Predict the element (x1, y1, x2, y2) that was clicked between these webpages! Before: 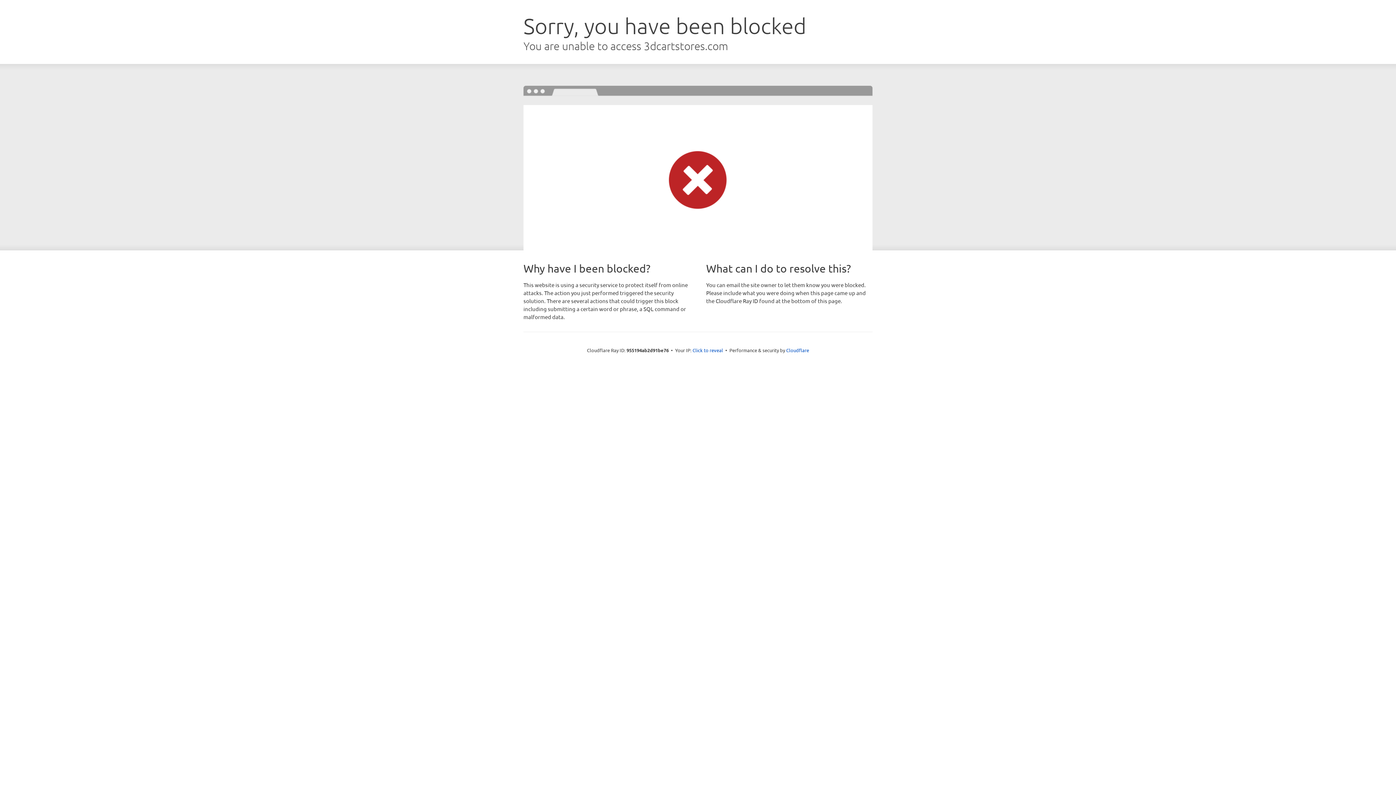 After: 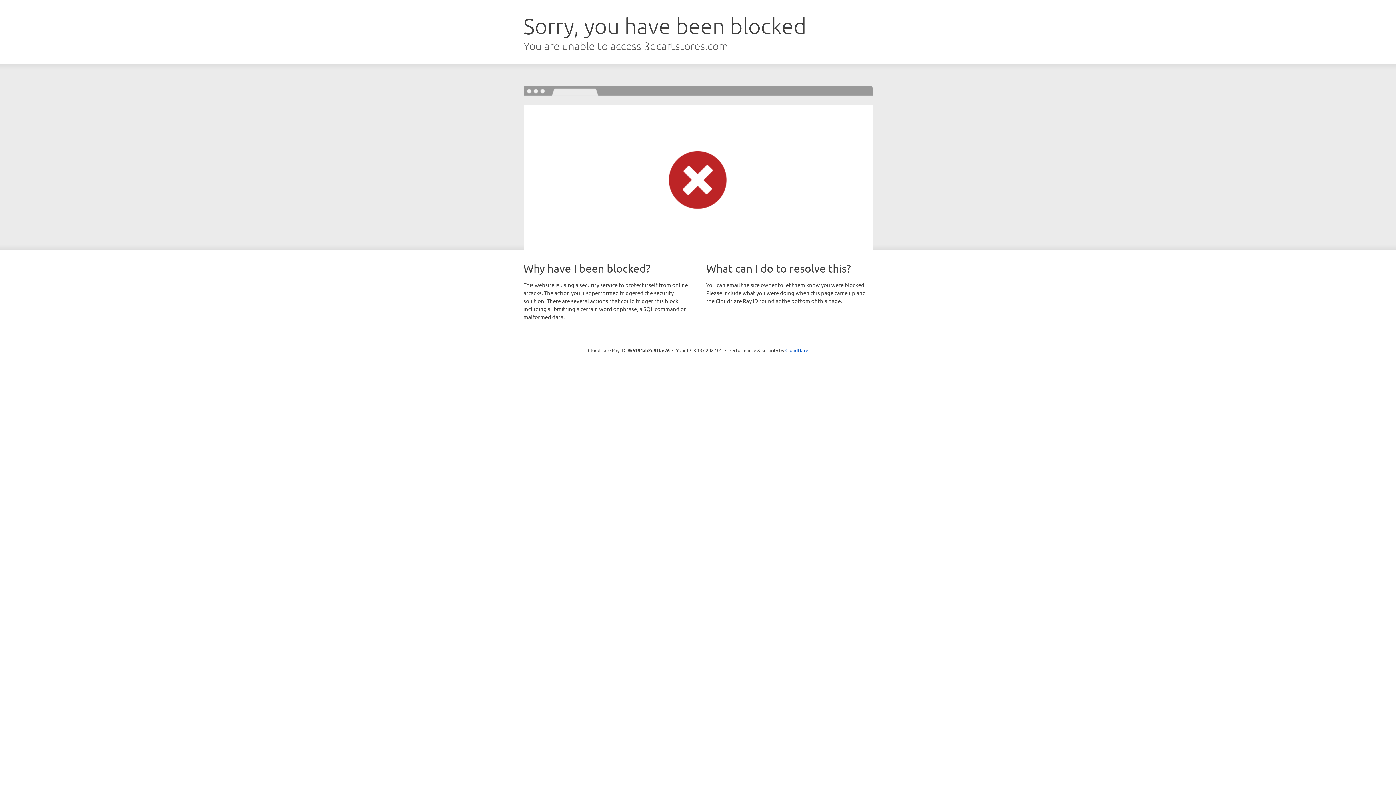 Action: label: Click to reveal bbox: (692, 346, 723, 353)